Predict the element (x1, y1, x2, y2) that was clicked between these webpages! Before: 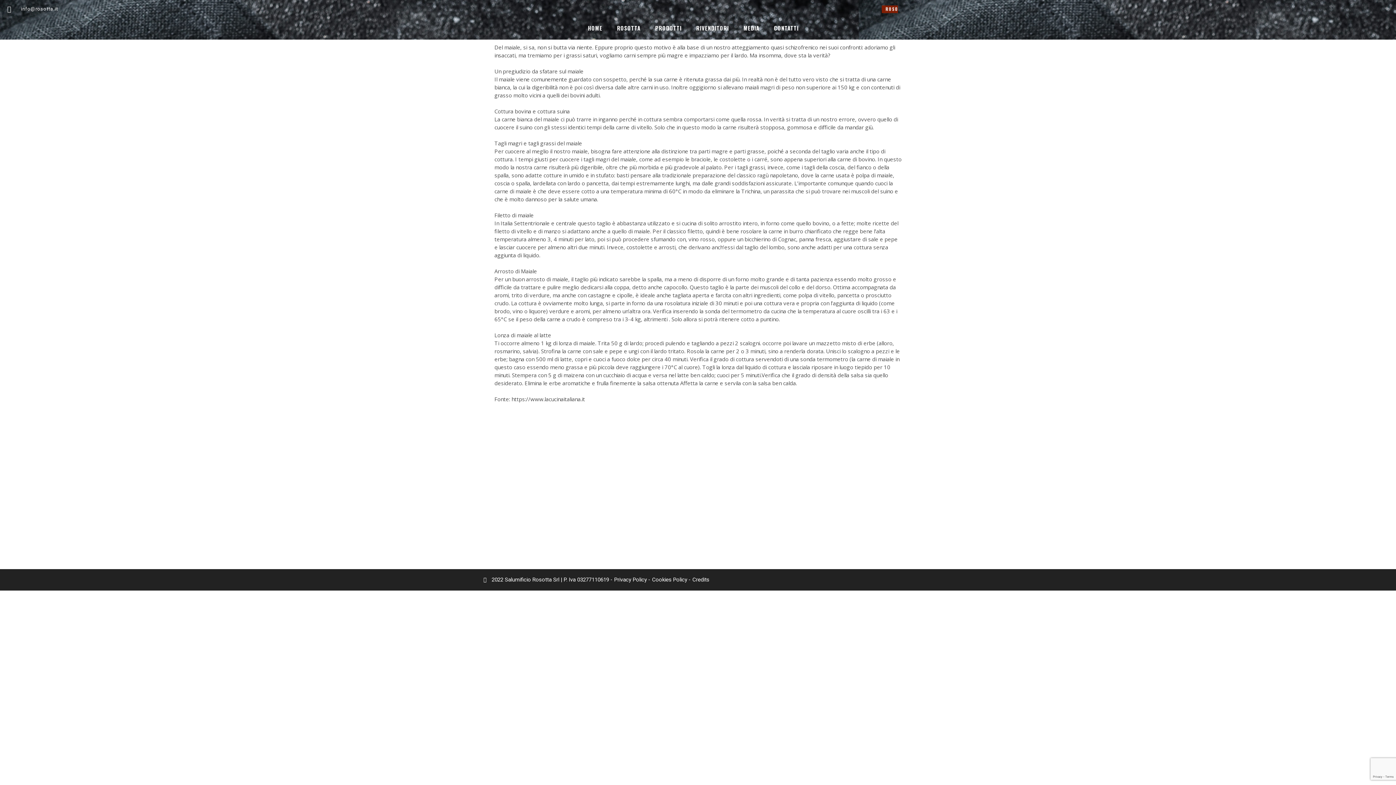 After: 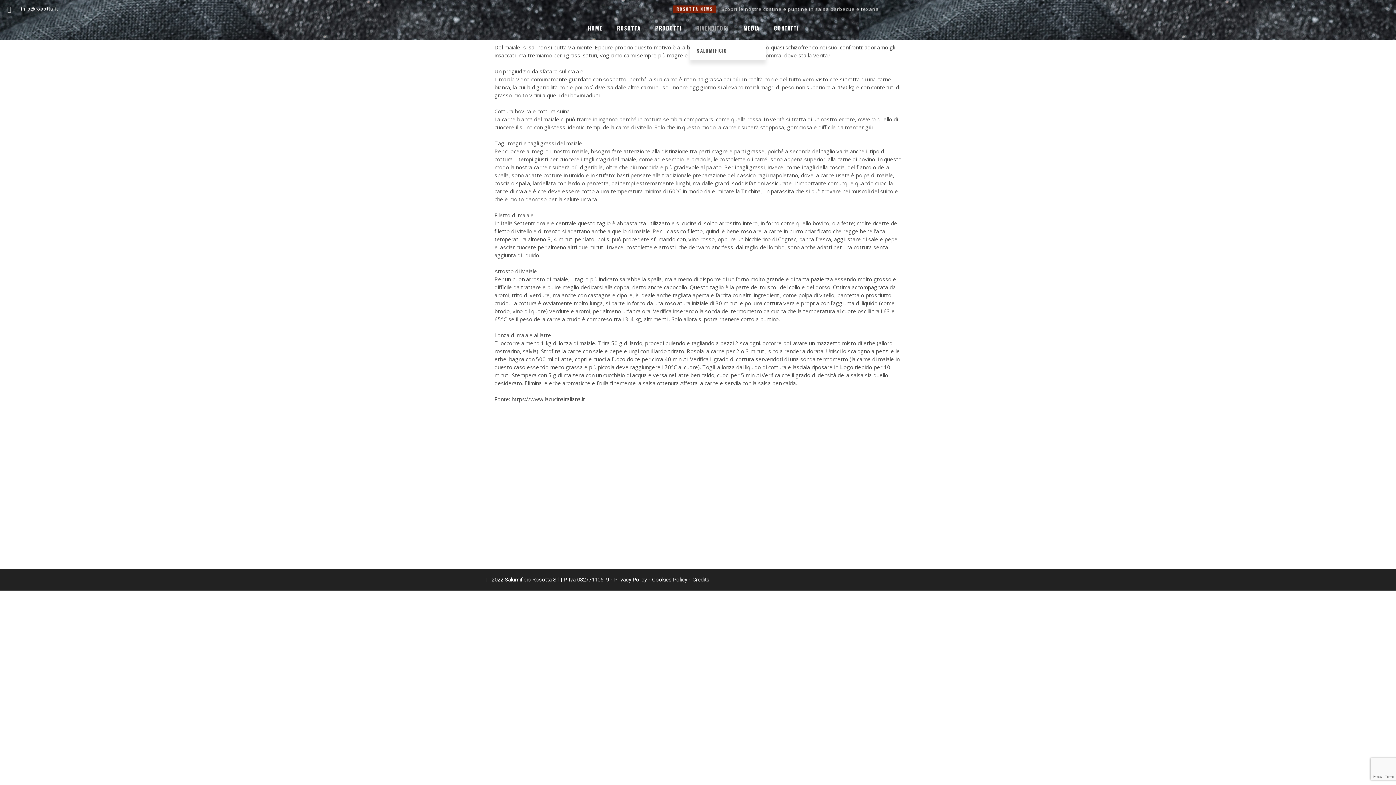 Action: label: RIVENDITORI bbox: (689, 25, 735, 30)